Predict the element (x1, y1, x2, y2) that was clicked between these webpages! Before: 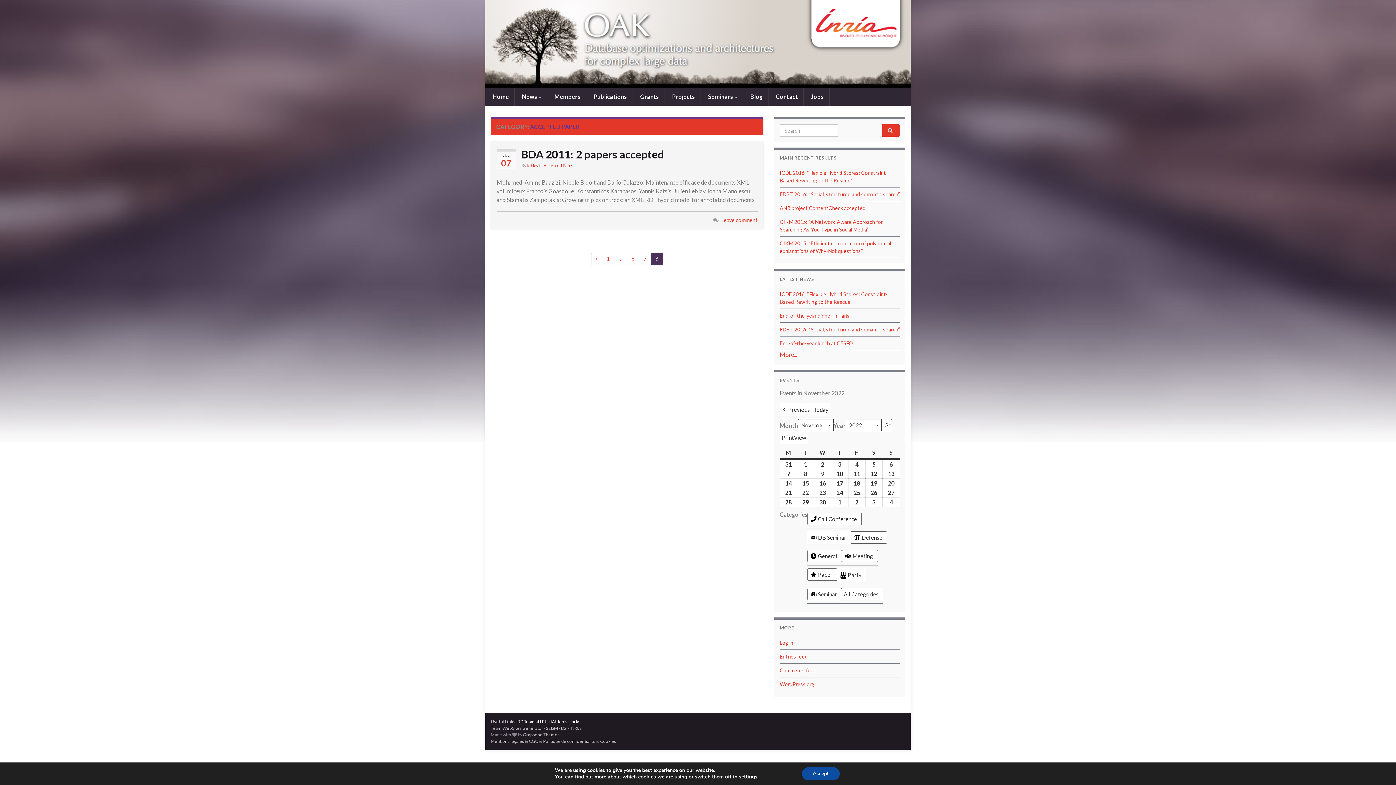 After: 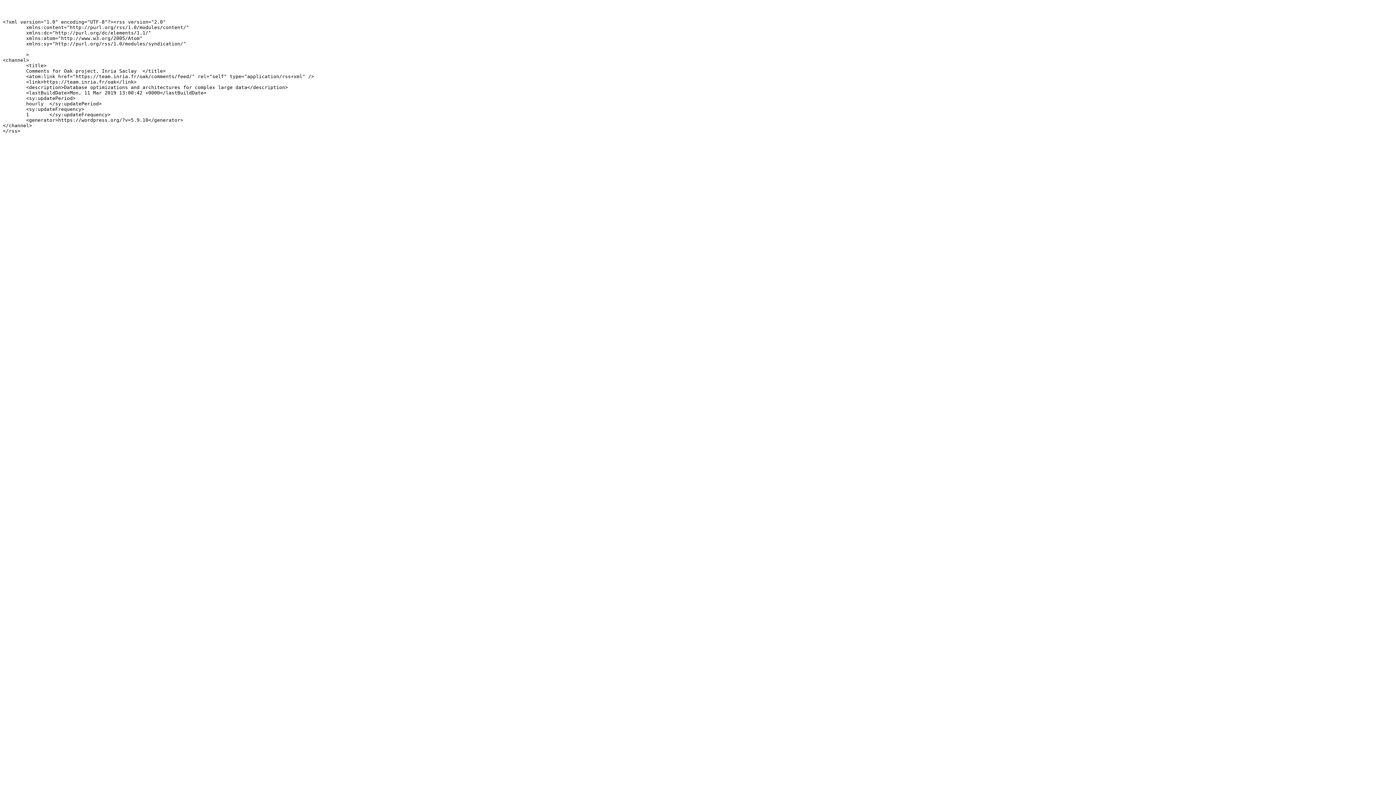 Action: label: Comments feed bbox: (780, 667, 816, 673)